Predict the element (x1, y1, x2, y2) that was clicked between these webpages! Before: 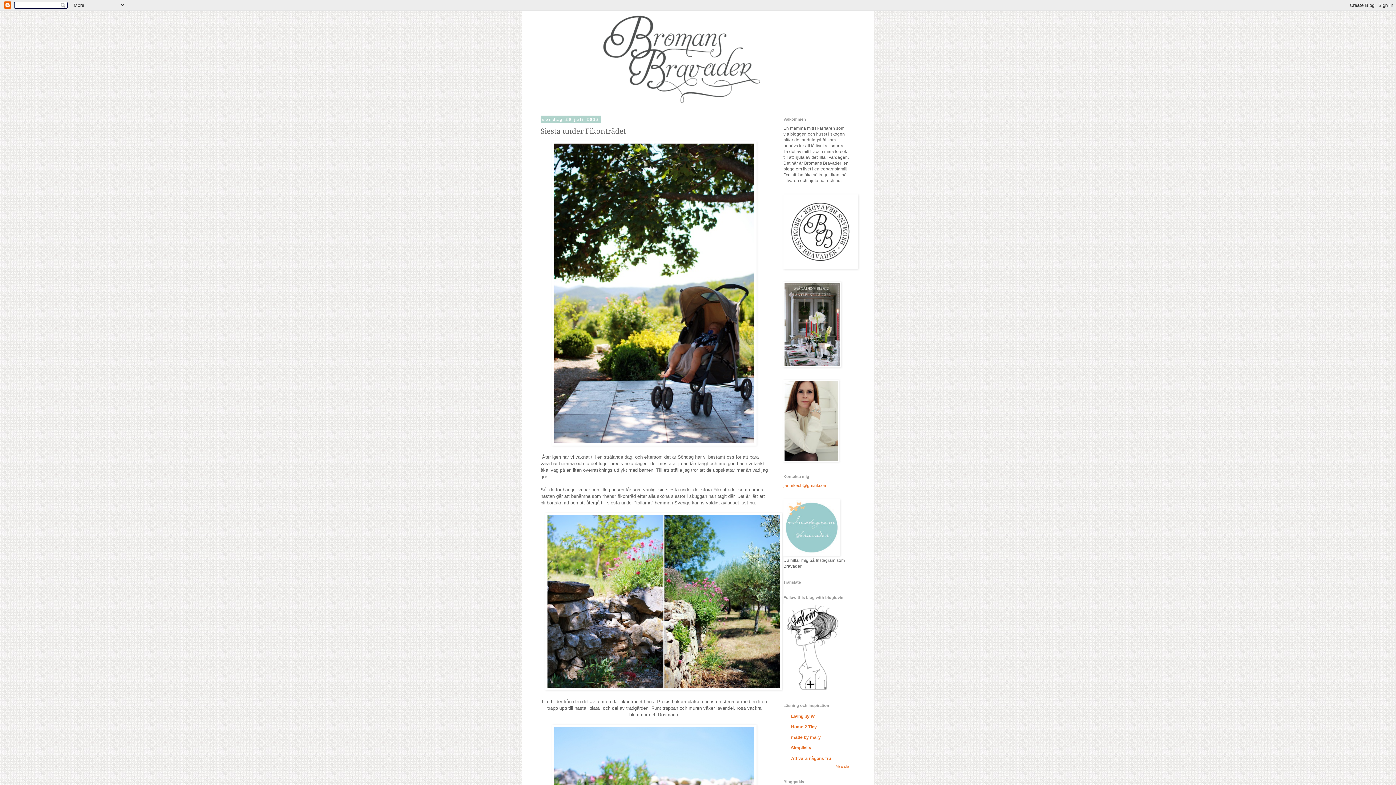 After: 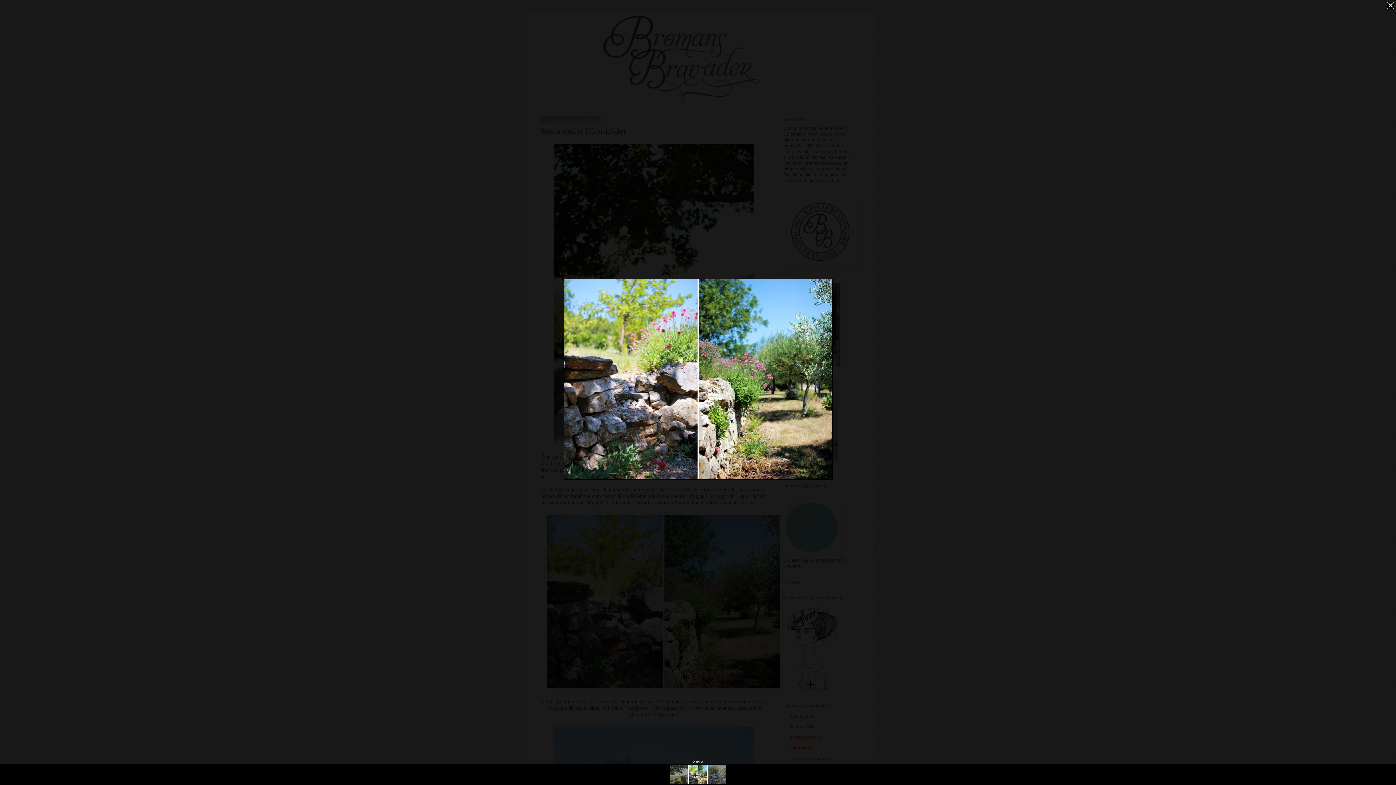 Action: bbox: (545, 686, 782, 691)